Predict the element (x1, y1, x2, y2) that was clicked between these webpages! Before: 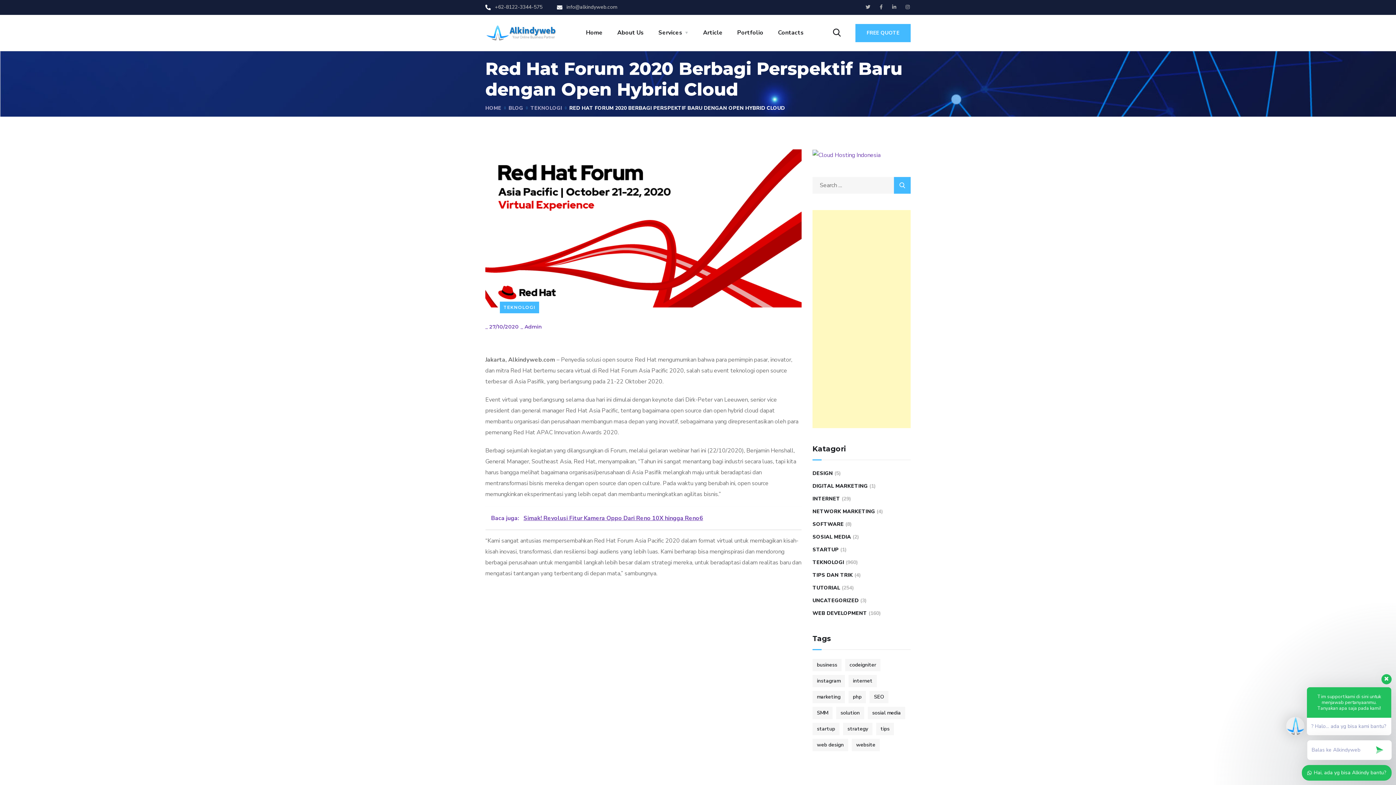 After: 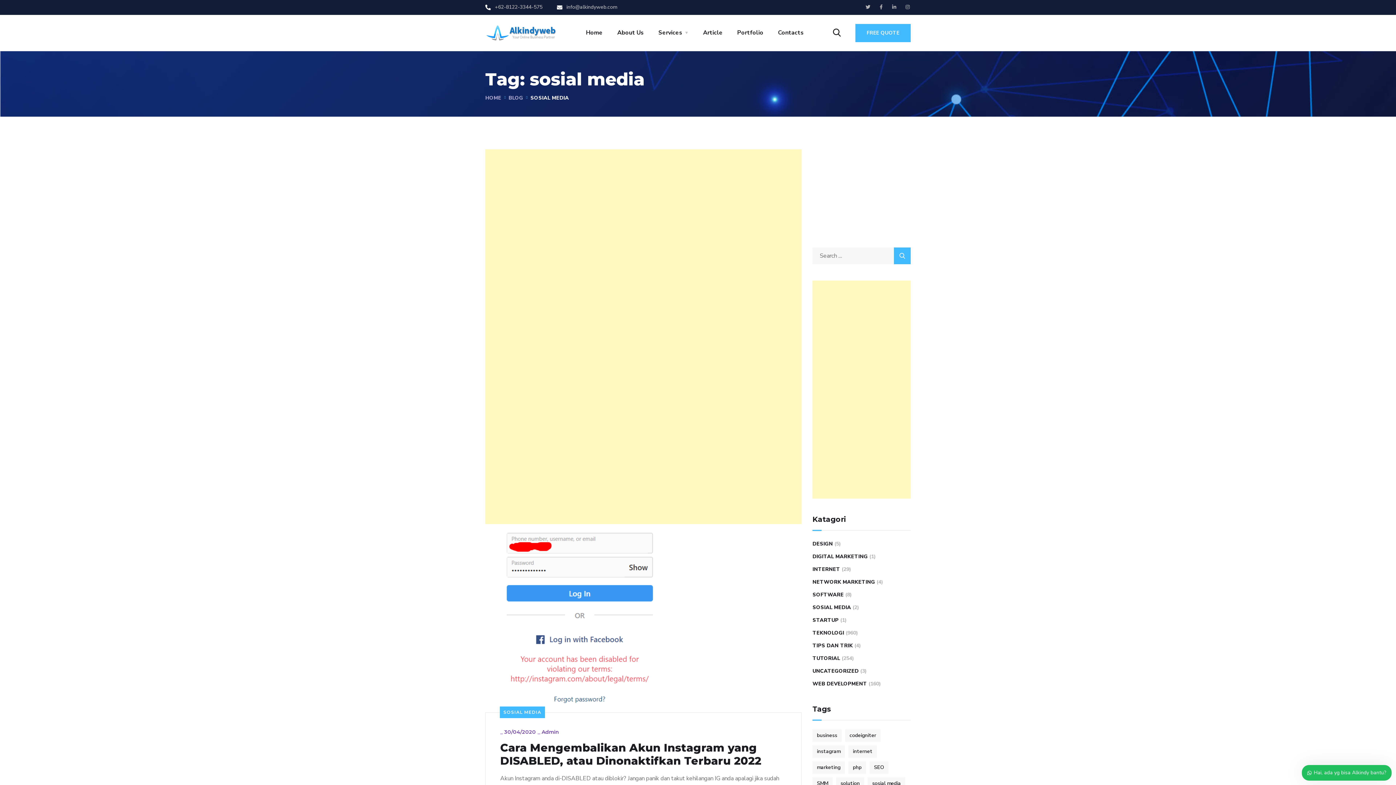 Action: bbox: (868, 707, 905, 719) label: sosial media (1 item)